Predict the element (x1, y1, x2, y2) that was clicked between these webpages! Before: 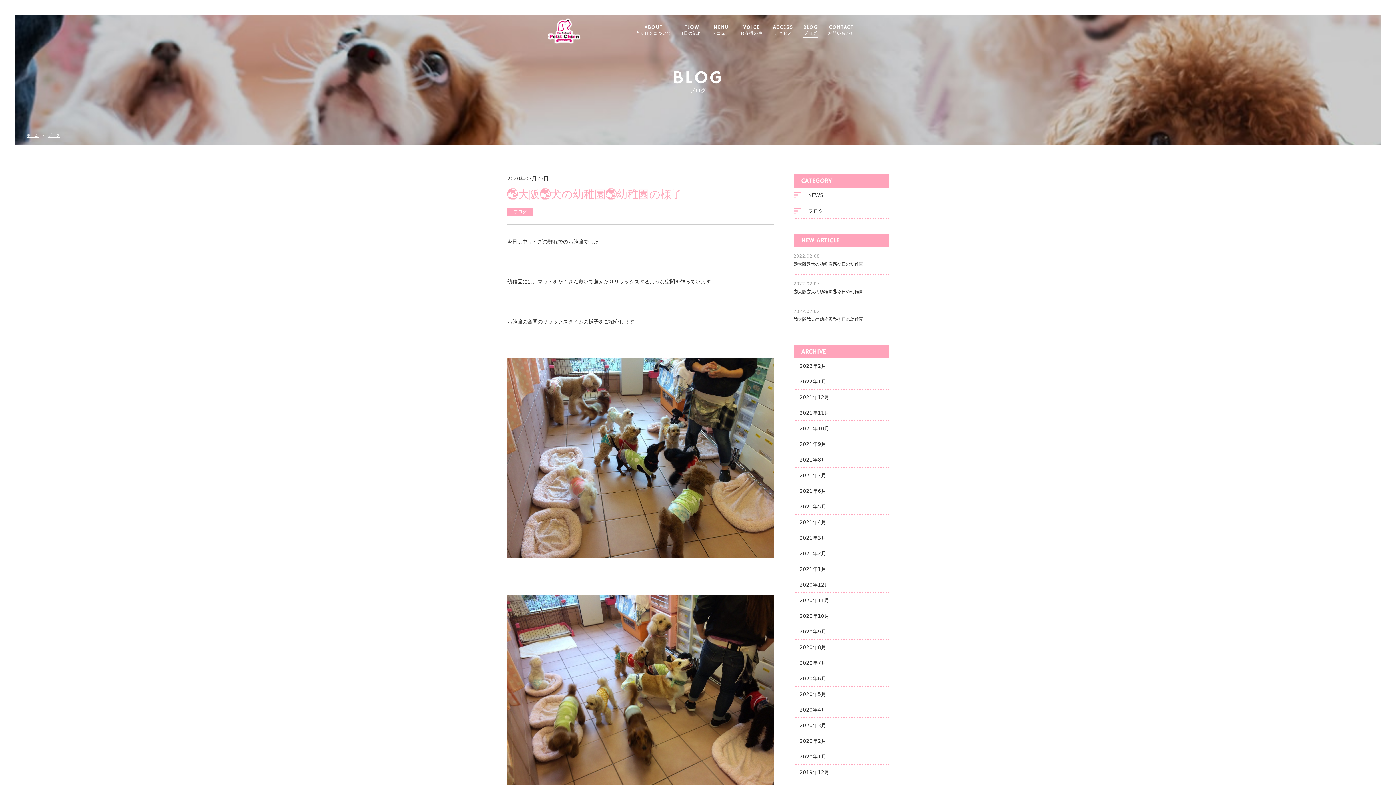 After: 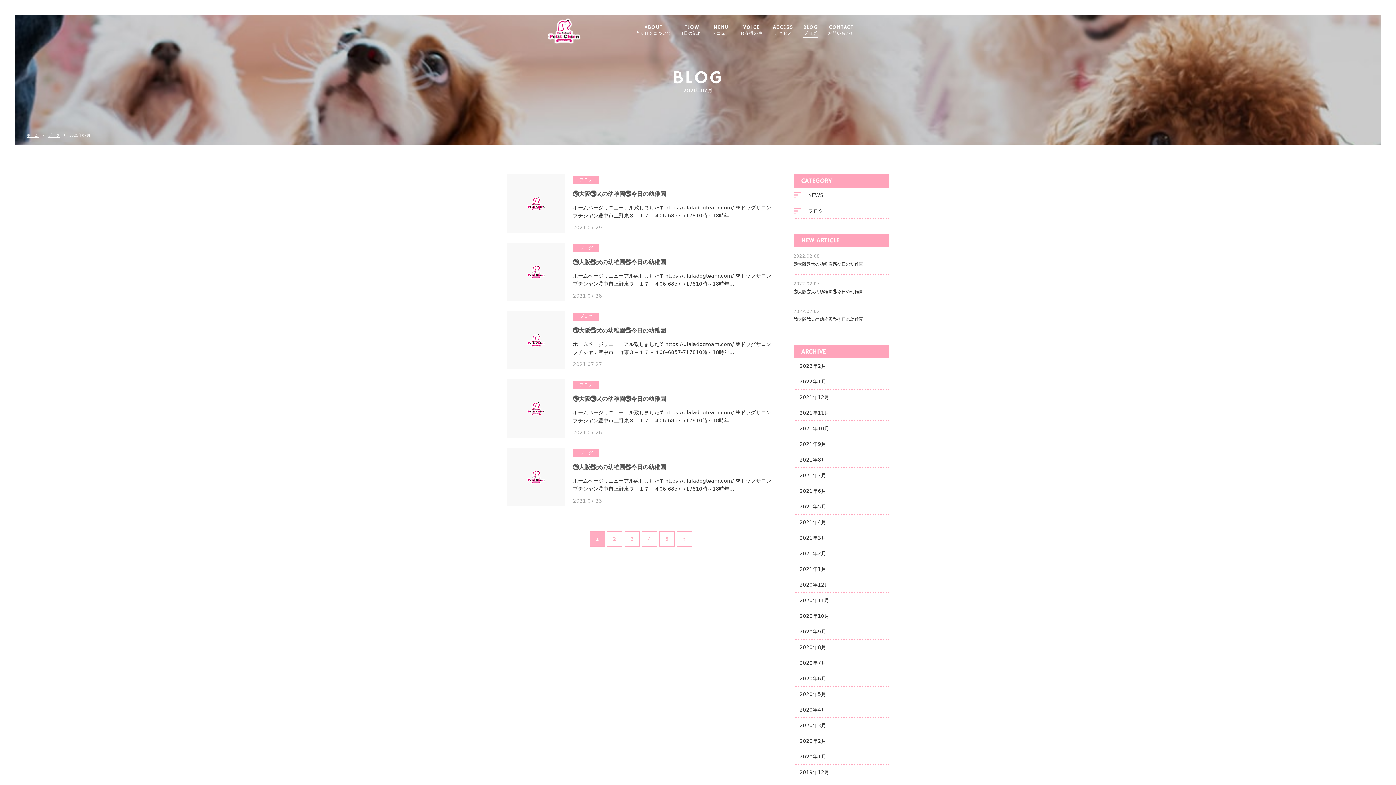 Action: label: 2021年7月 bbox: (793, 468, 889, 483)